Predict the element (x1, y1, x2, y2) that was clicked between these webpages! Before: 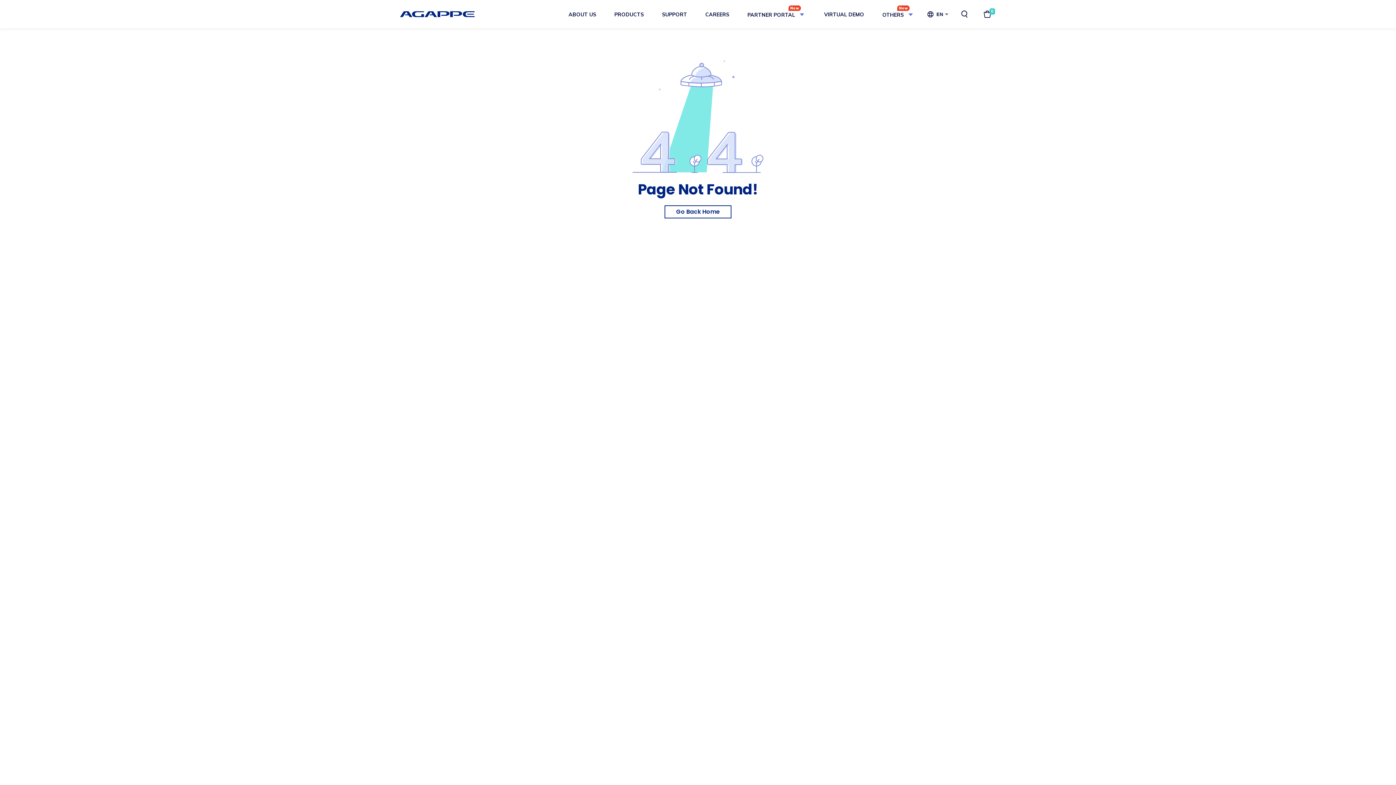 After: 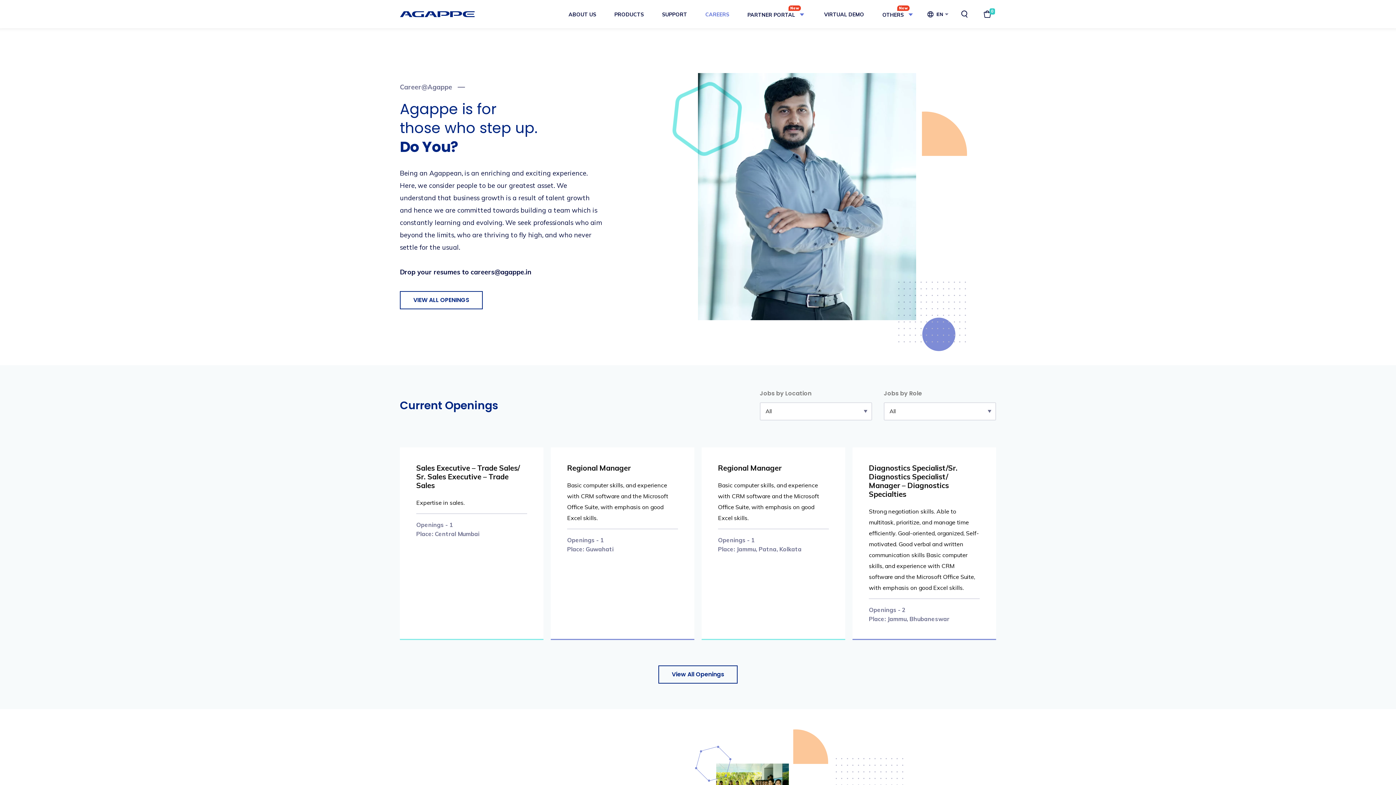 Action: label: CAREERS bbox: (696, 8, 738, 28)